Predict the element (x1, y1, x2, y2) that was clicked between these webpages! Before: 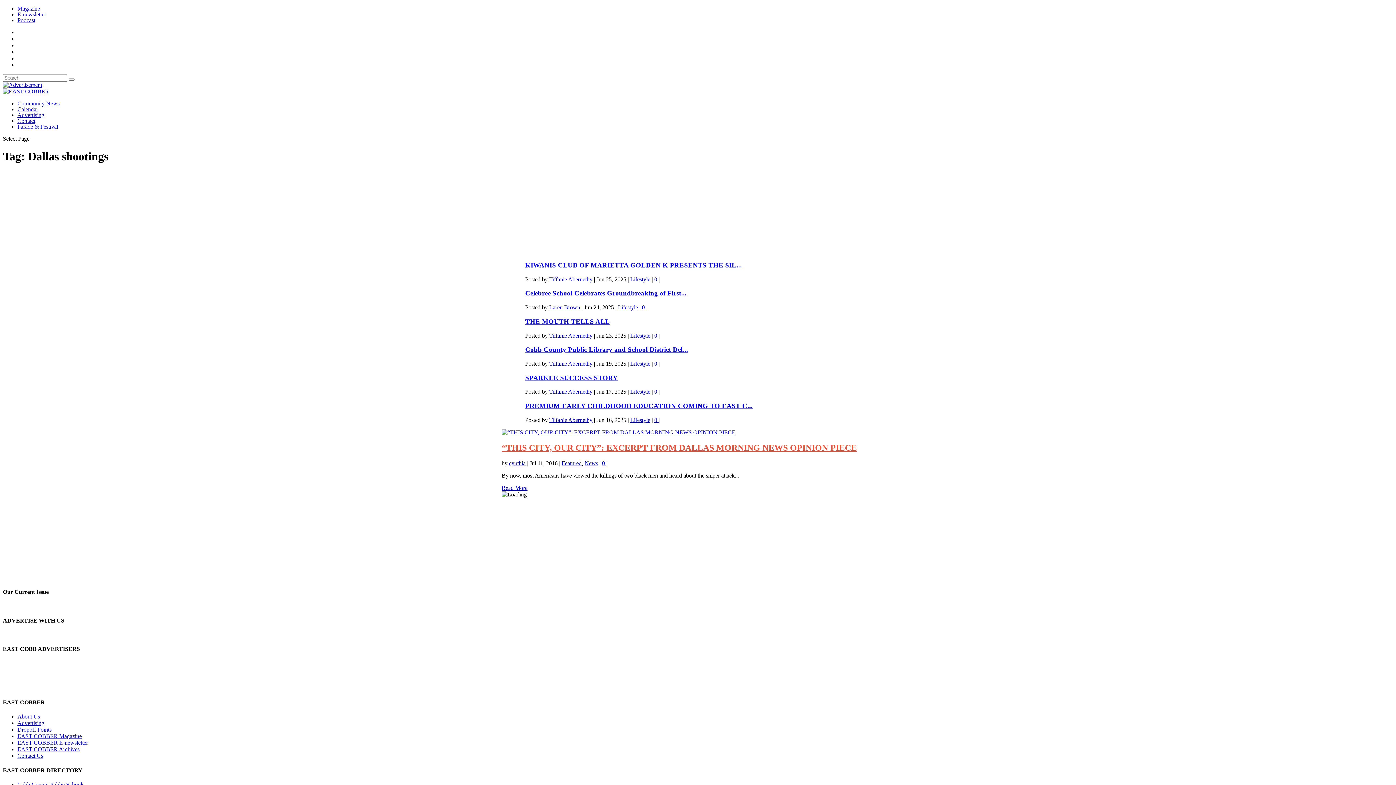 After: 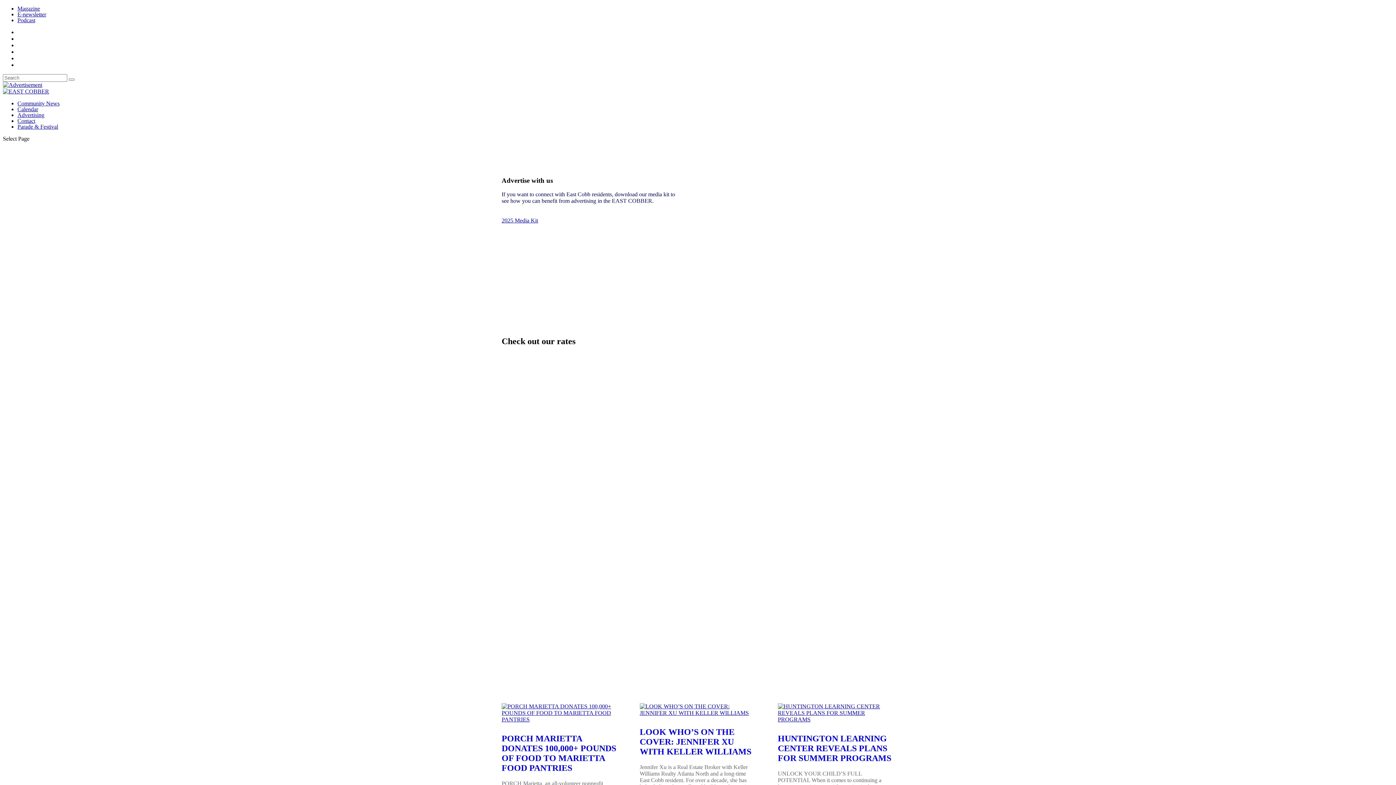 Action: bbox: (17, 720, 44, 726) label: Advertising